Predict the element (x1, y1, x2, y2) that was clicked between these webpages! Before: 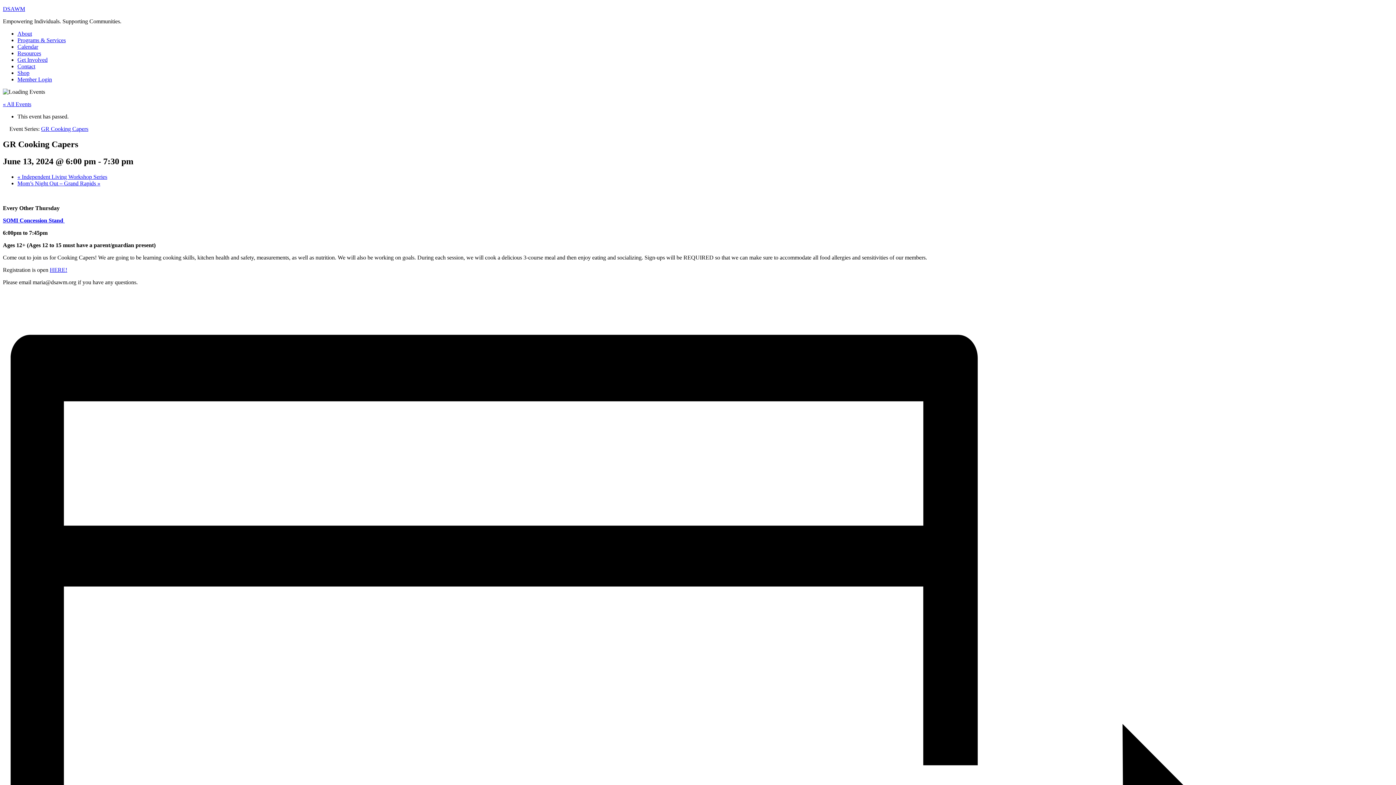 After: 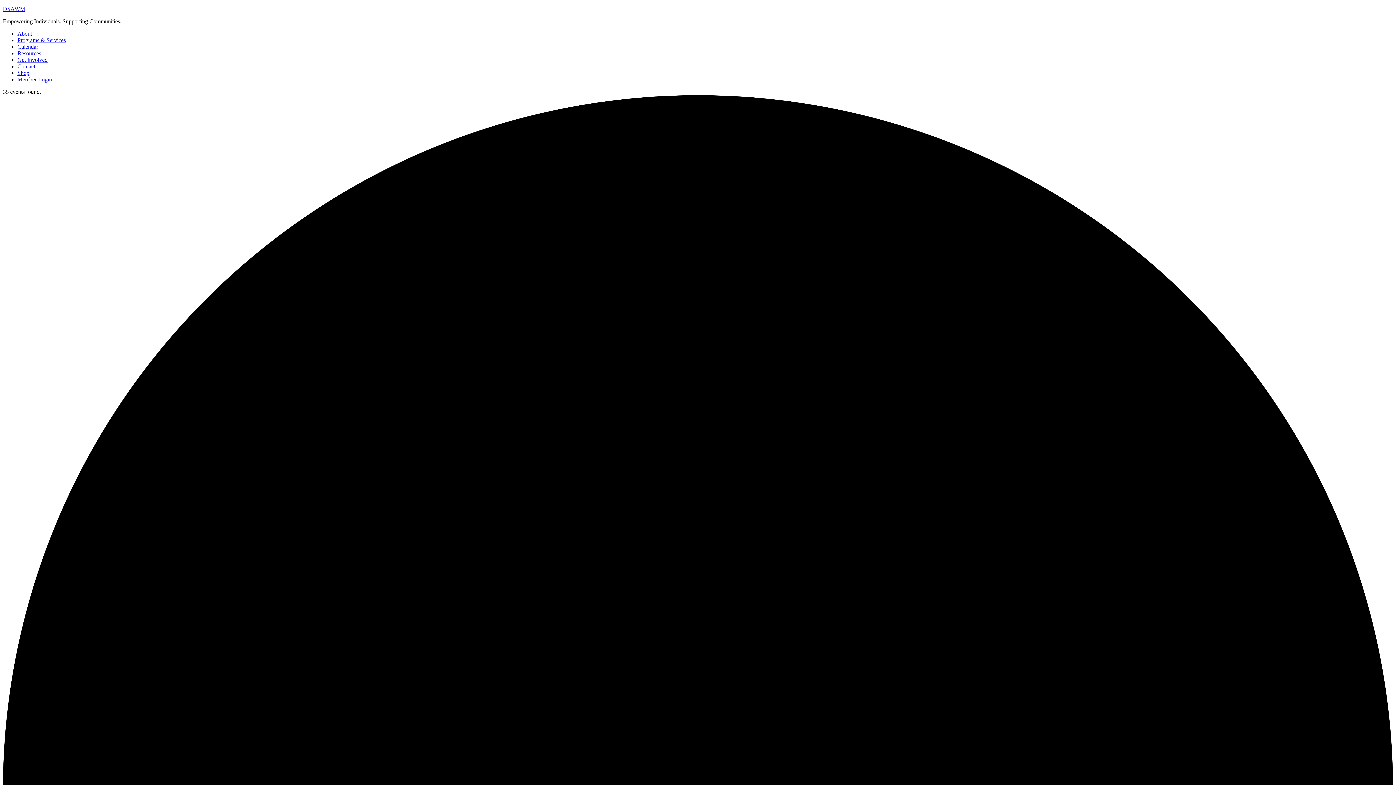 Action: label: Calendar bbox: (17, 43, 38, 49)